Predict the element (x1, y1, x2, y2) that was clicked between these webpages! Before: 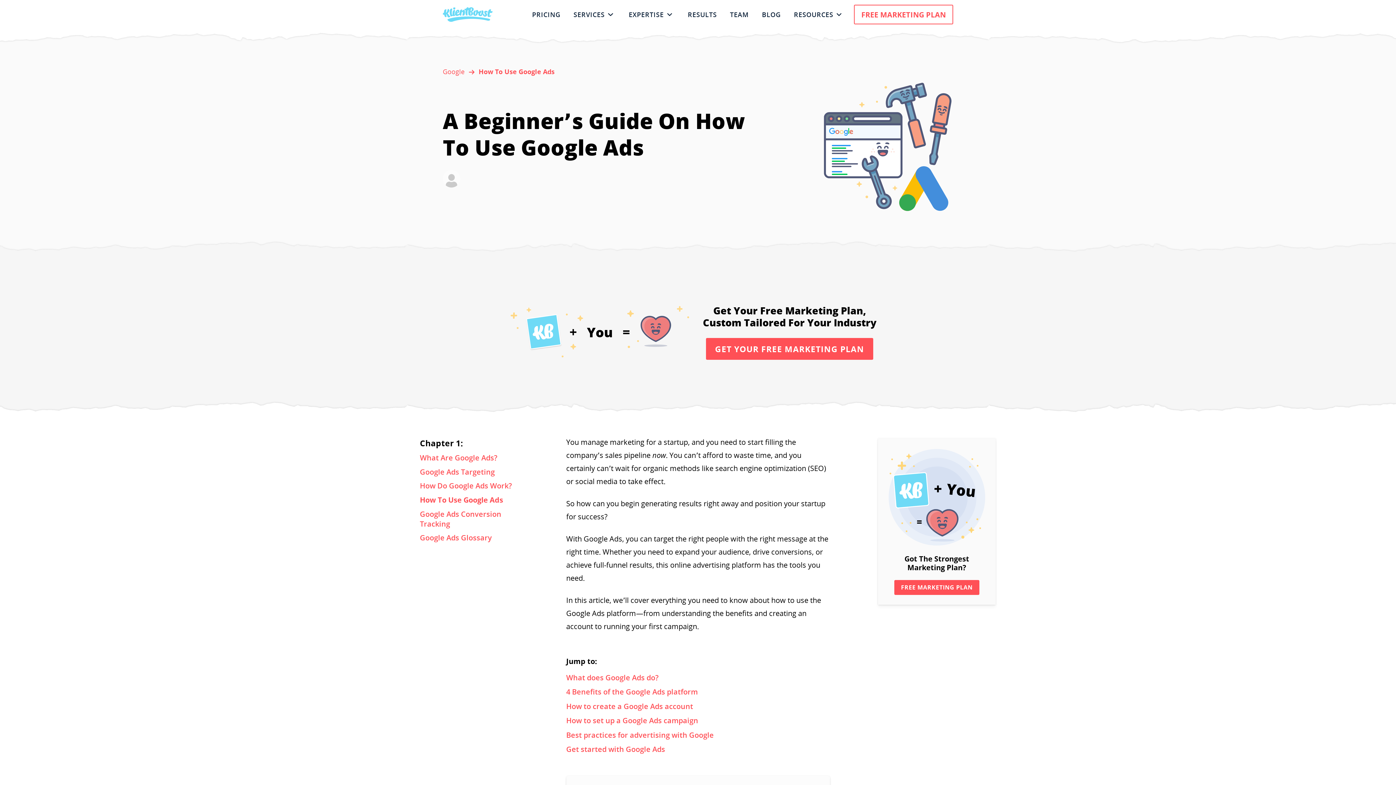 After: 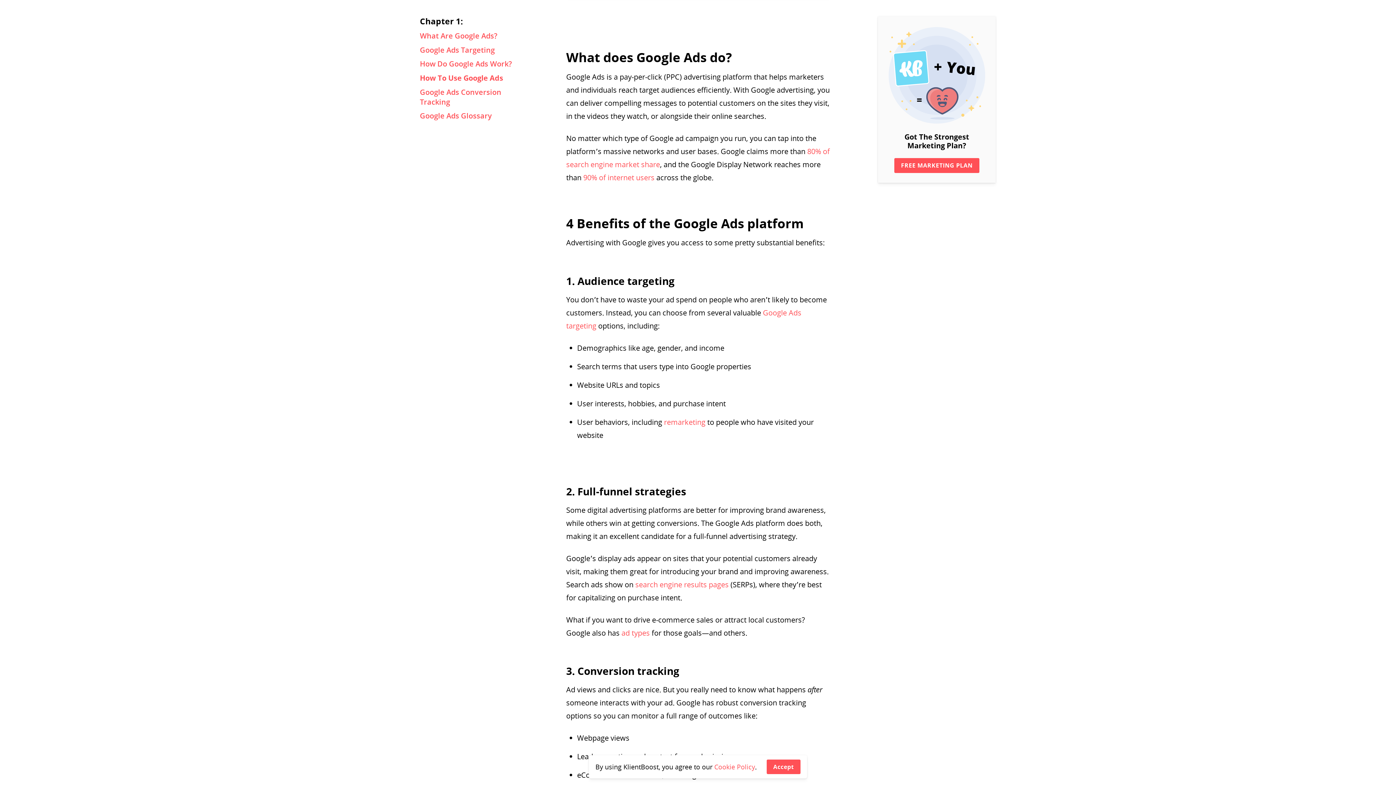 Action: label: What does Google Ads do? bbox: (566, 672, 658, 682)